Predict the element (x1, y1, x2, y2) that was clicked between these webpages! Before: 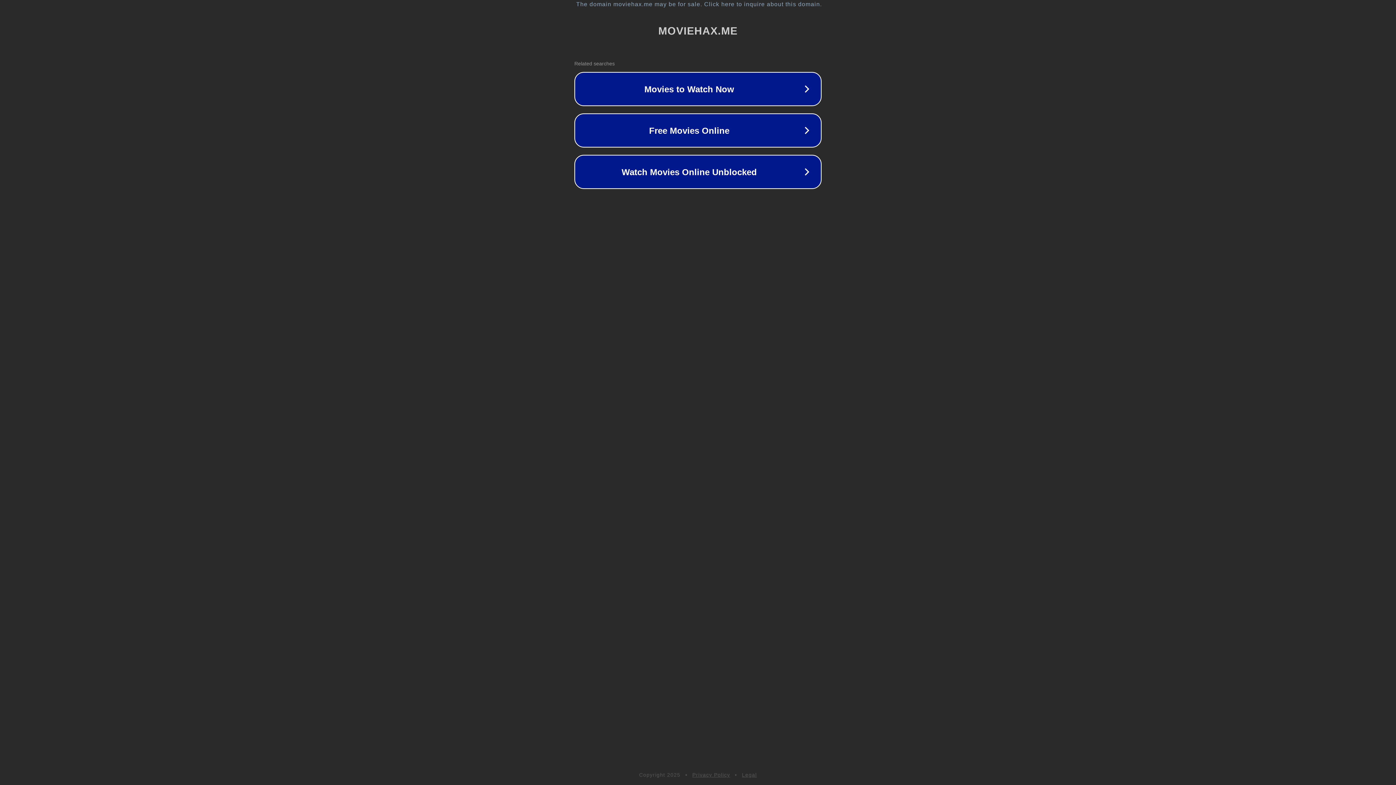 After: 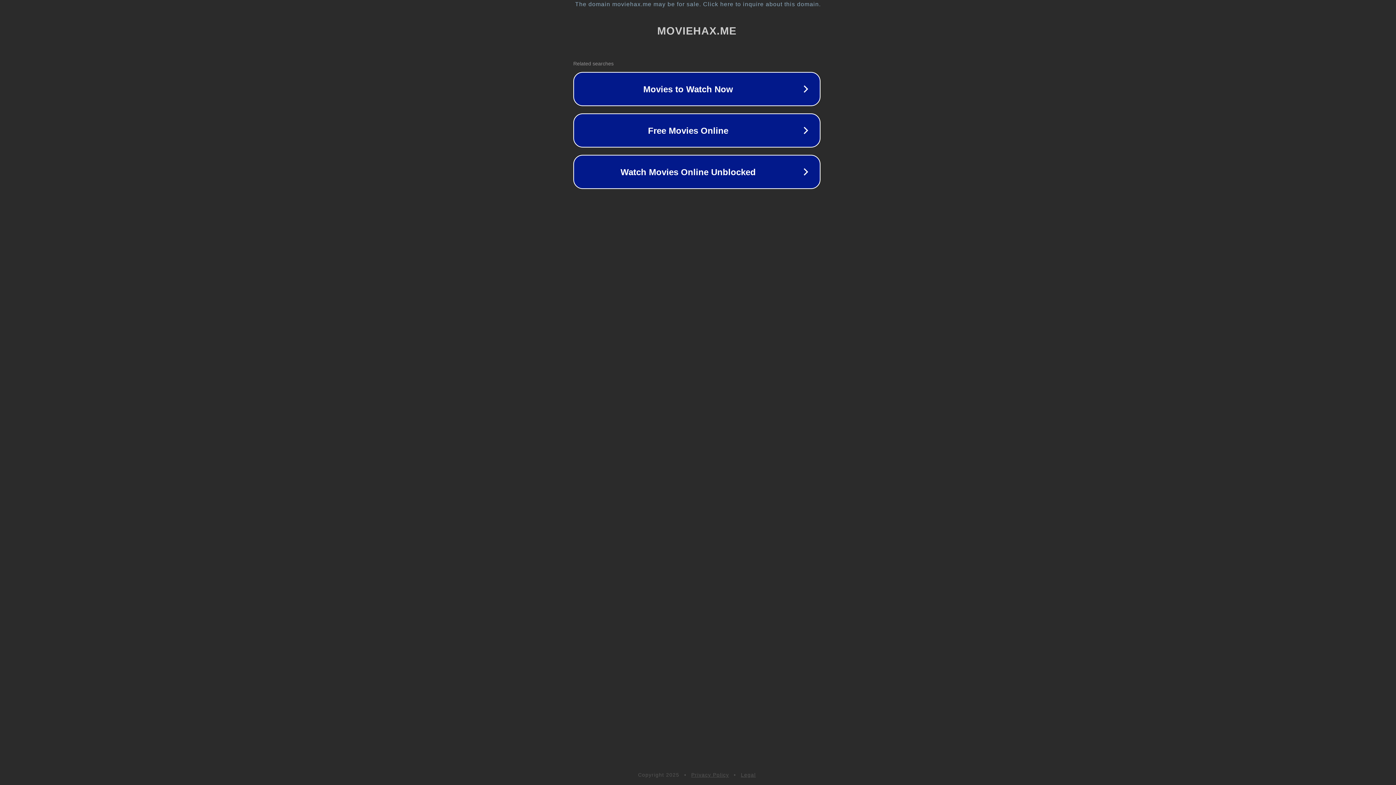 Action: bbox: (1, 1, 1397, 7) label: The domain moviehax.me may be for sale. Click here to inquire about this domain.